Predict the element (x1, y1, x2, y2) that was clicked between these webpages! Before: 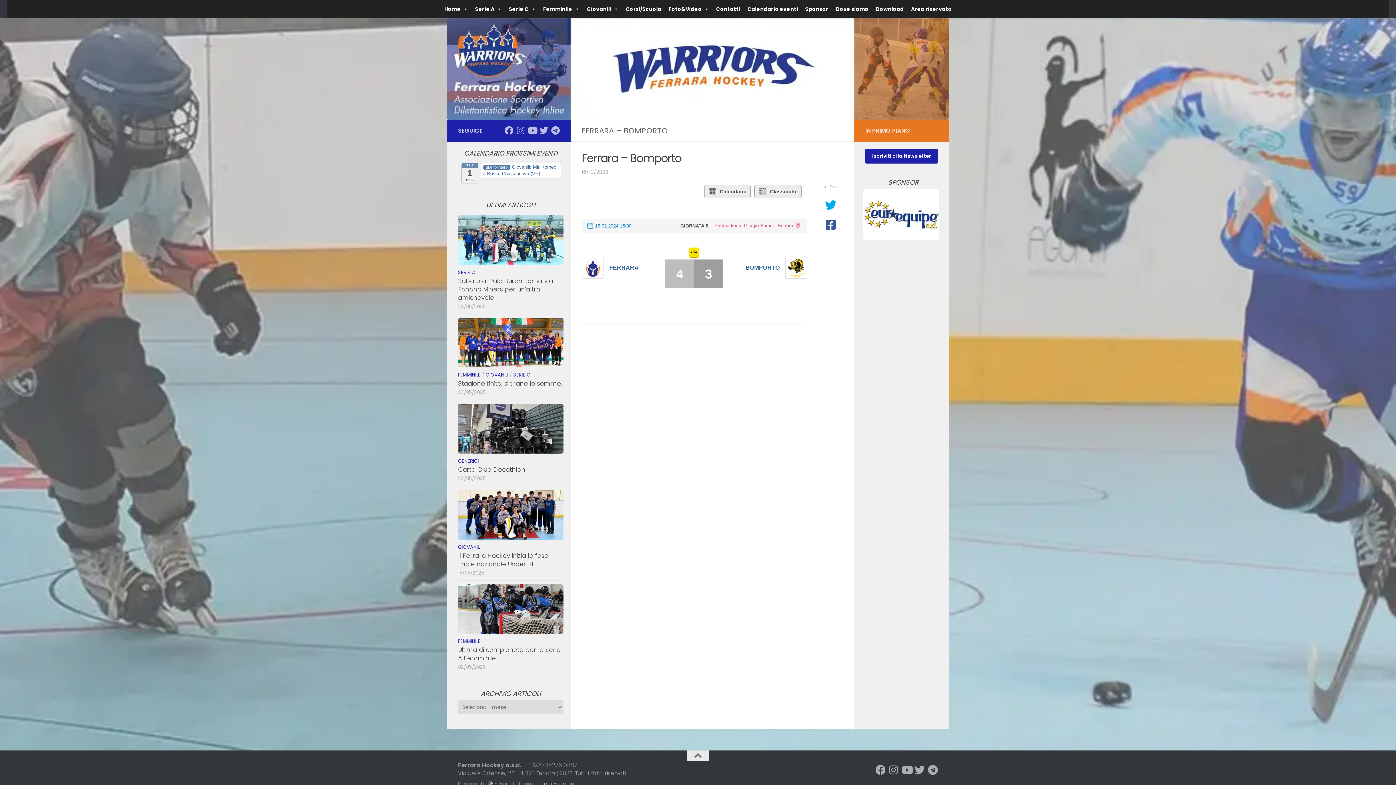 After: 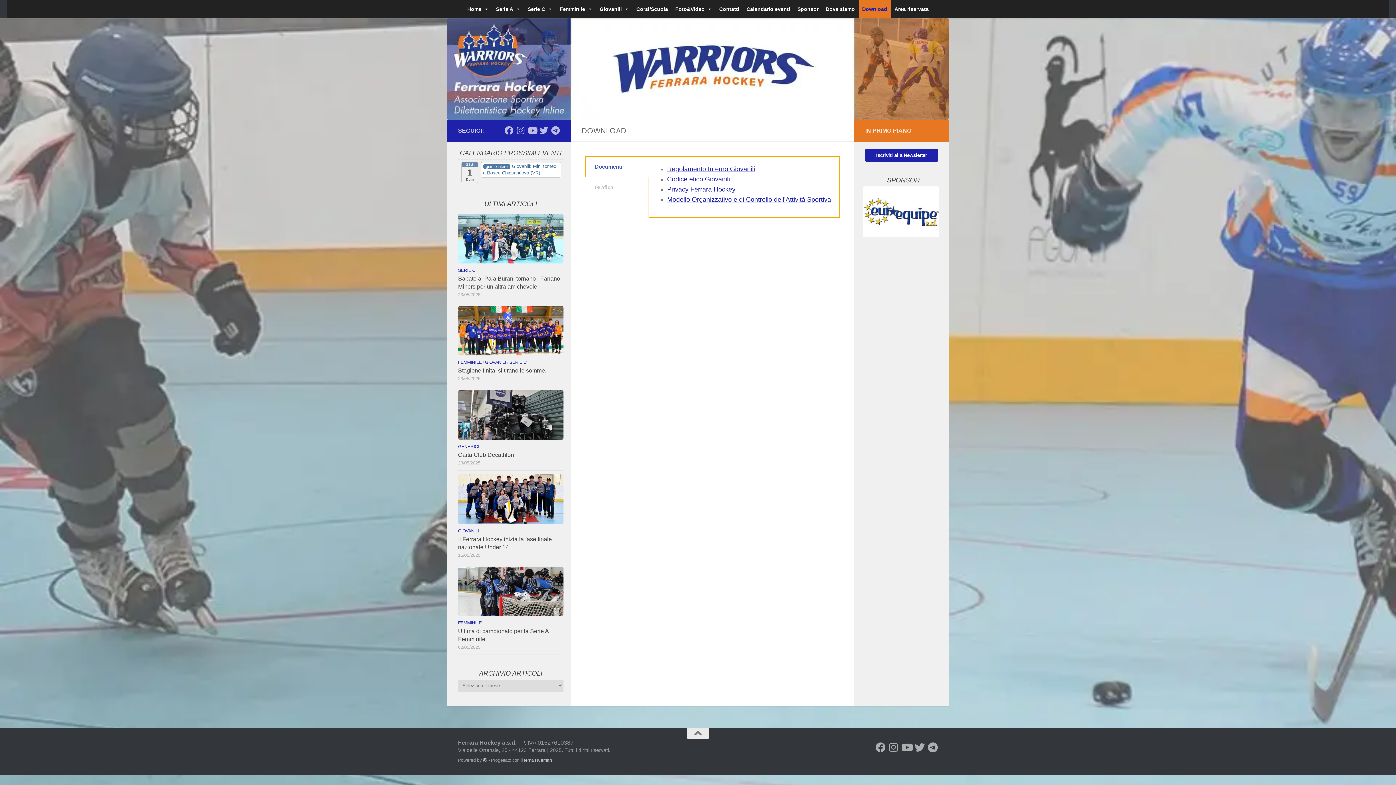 Action: label: Download bbox: (872, 0, 907, 18)